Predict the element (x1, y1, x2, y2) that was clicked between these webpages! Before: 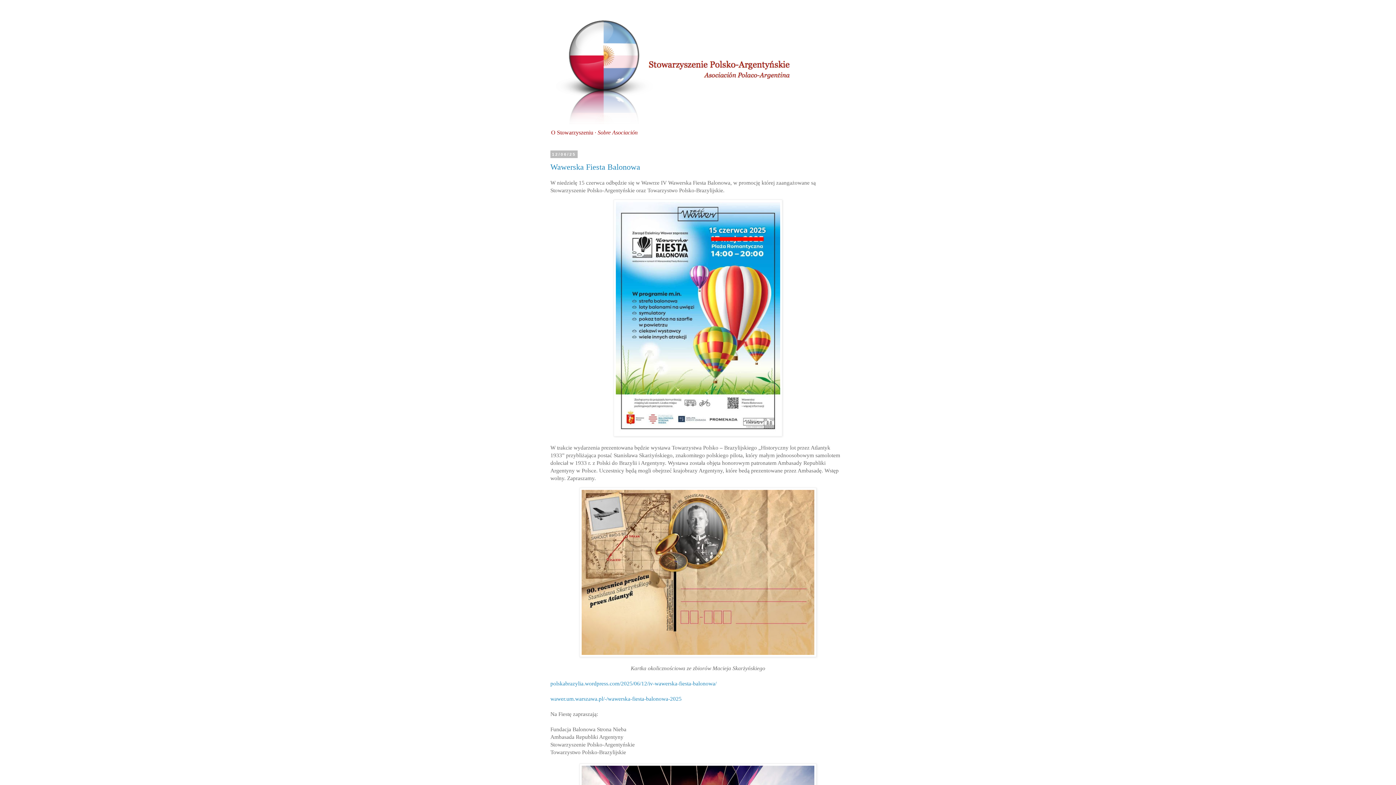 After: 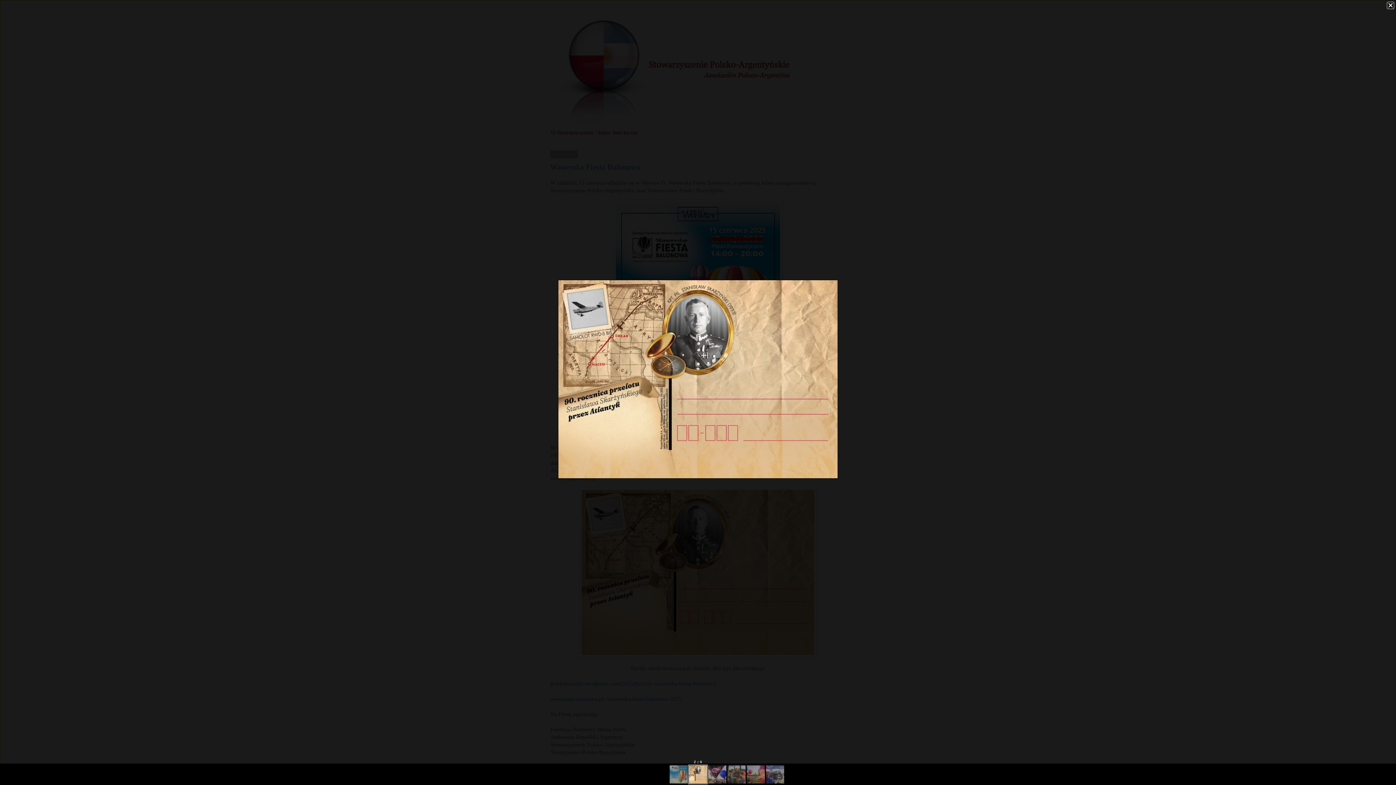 Action: bbox: (579, 652, 816, 658)